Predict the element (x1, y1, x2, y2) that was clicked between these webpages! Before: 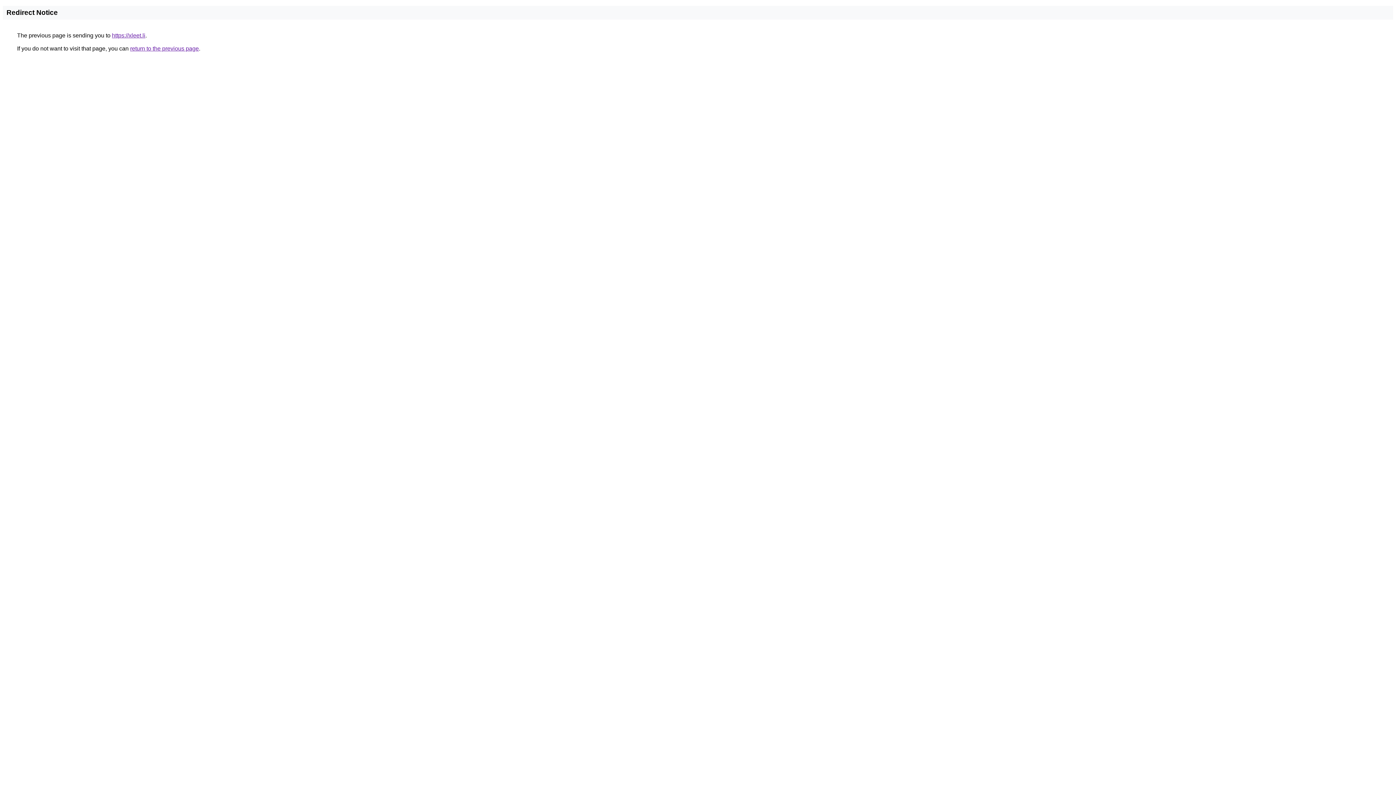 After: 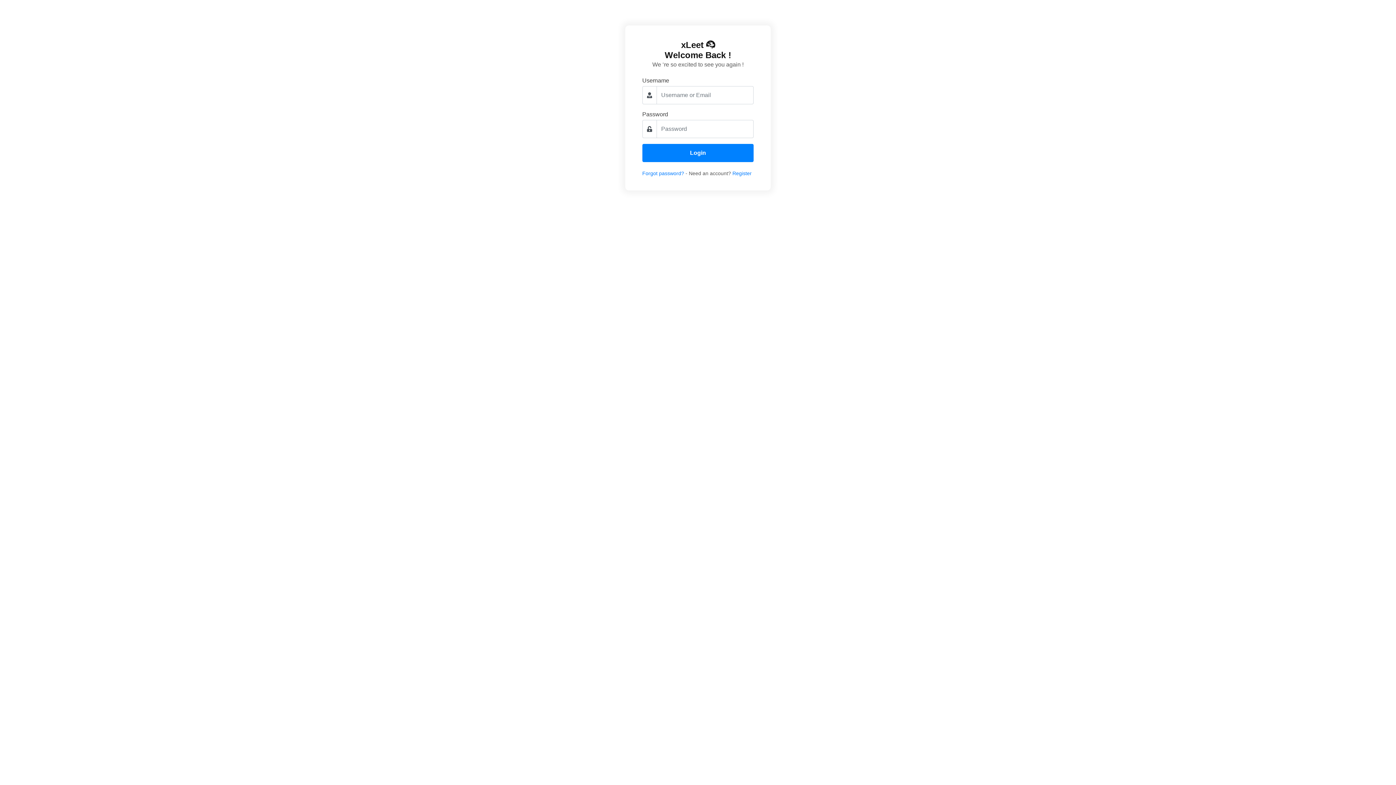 Action: label: https://xleet.li bbox: (112, 32, 145, 38)